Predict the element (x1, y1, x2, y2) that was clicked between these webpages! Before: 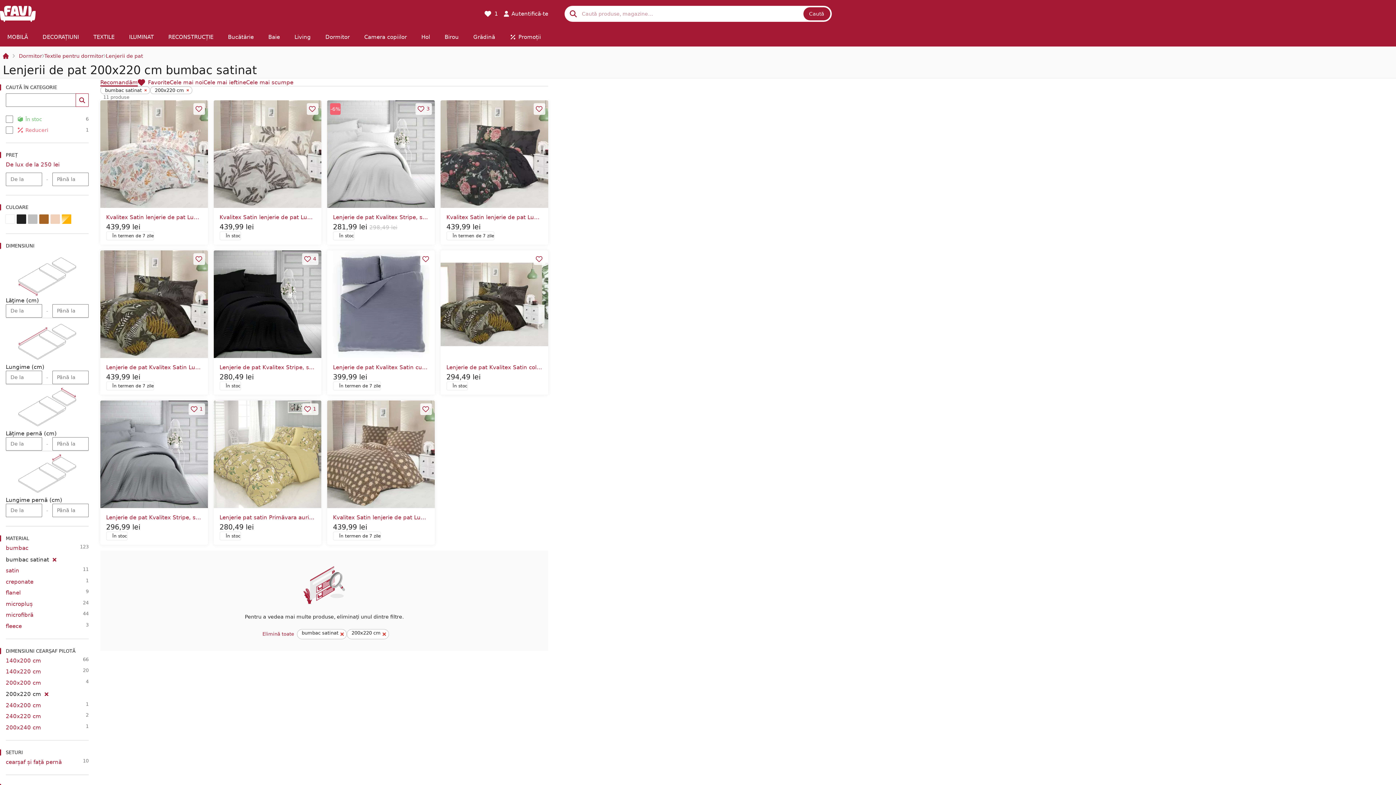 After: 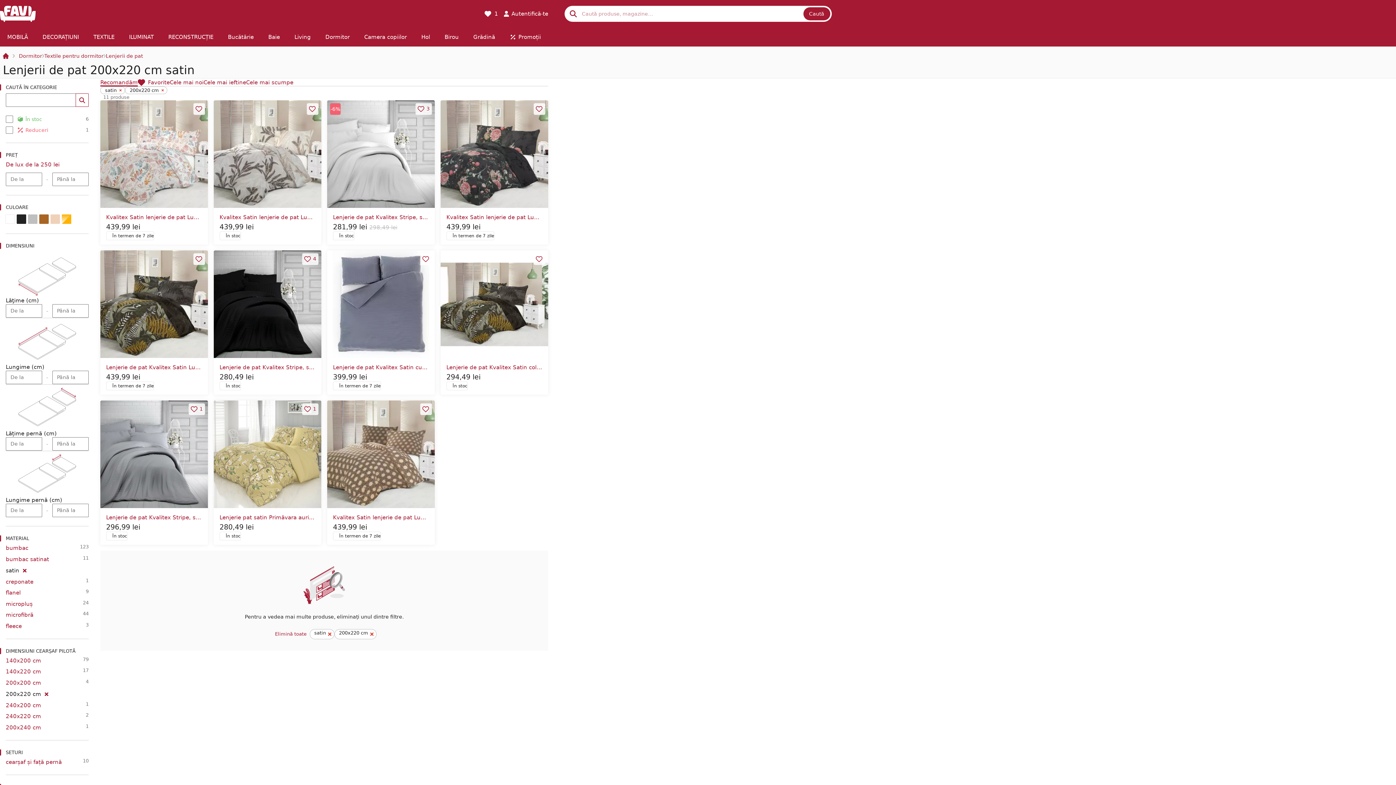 Action: label: satin bbox: (5, 567, 80, 574)